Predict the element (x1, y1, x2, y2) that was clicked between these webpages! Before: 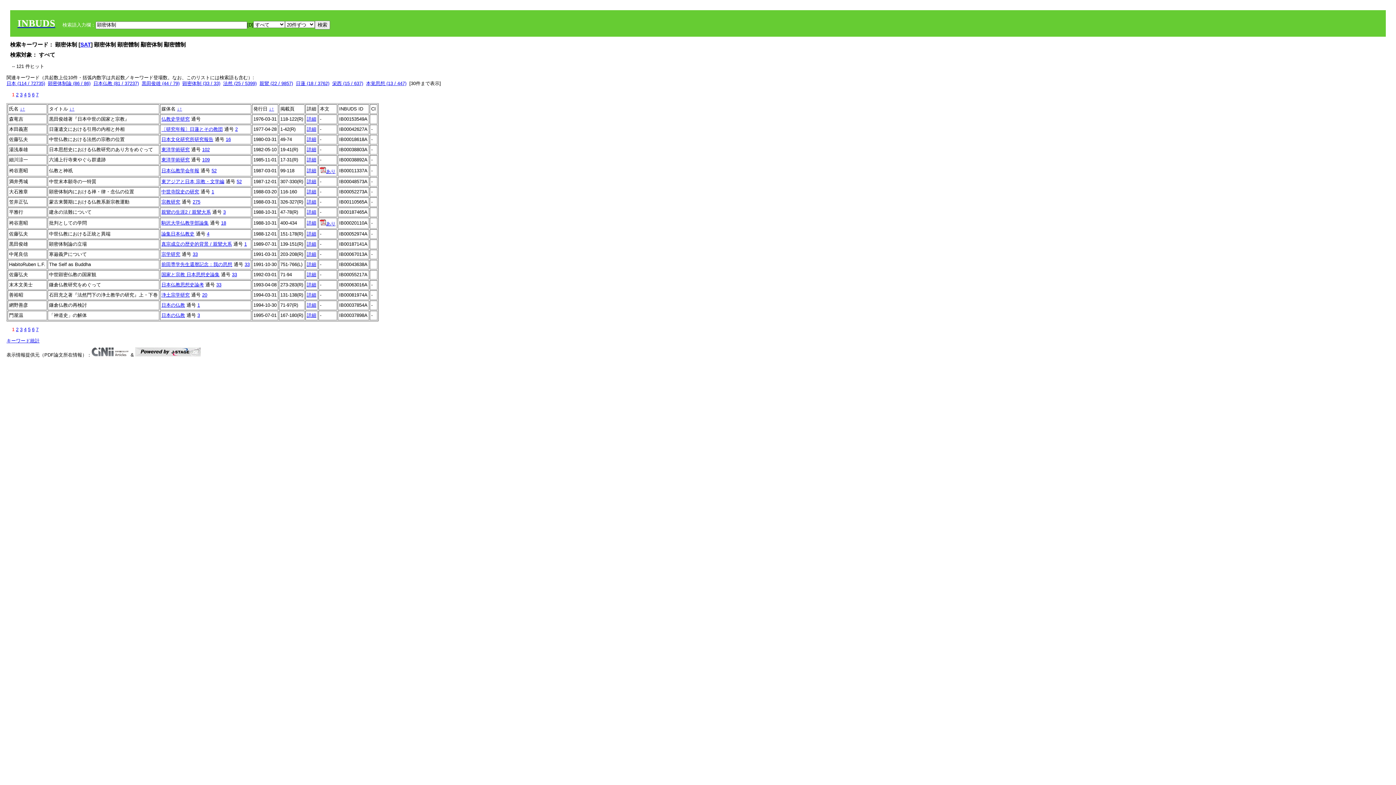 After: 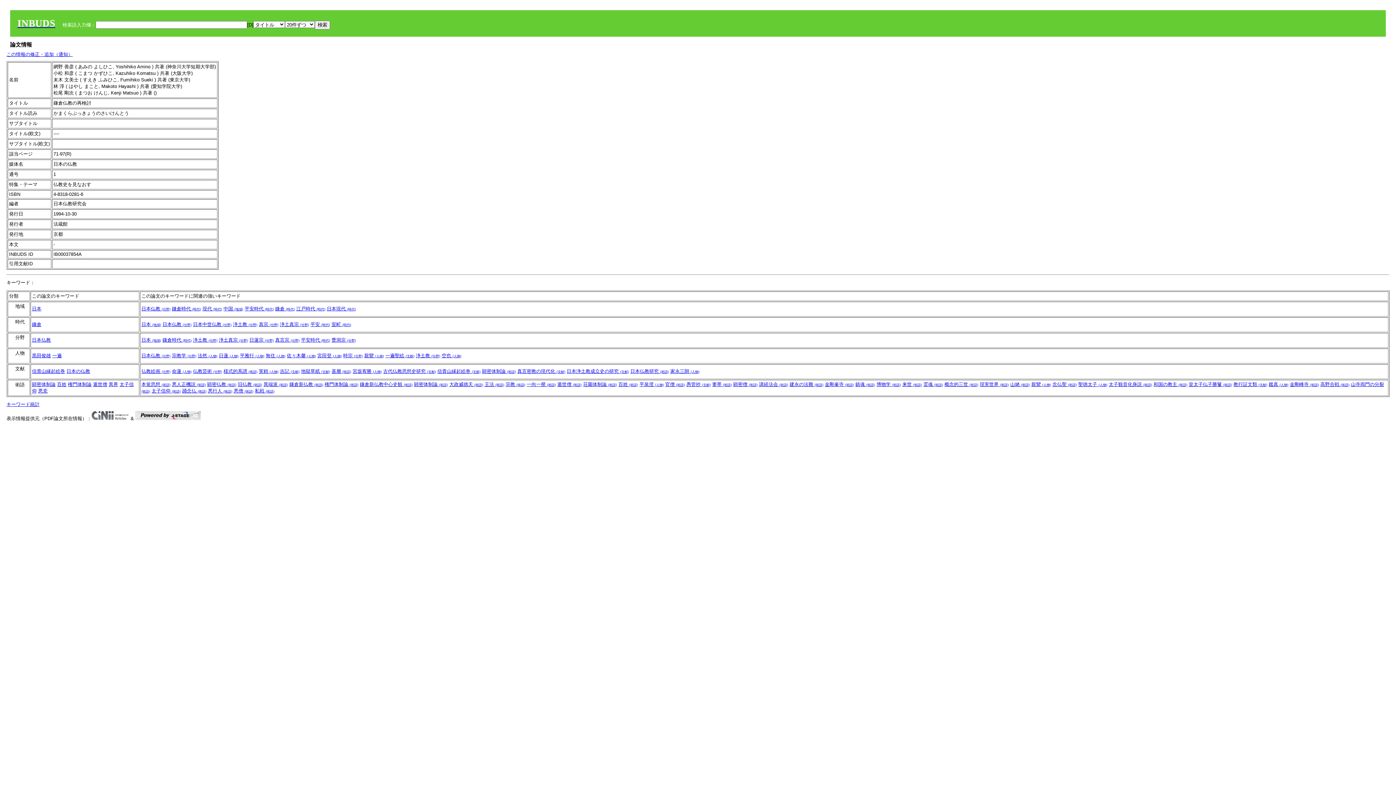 Action: label: 詳細 bbox: (306, 302, 316, 308)